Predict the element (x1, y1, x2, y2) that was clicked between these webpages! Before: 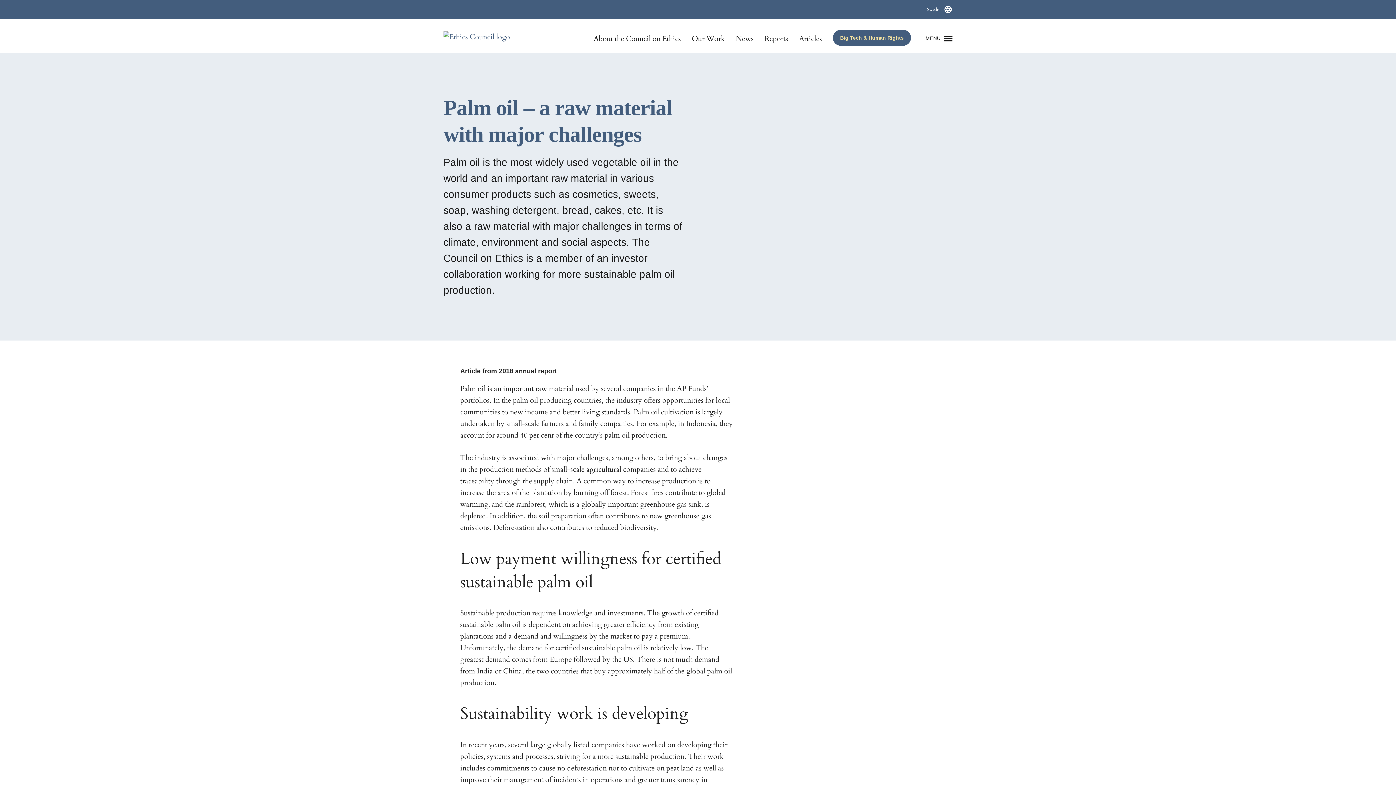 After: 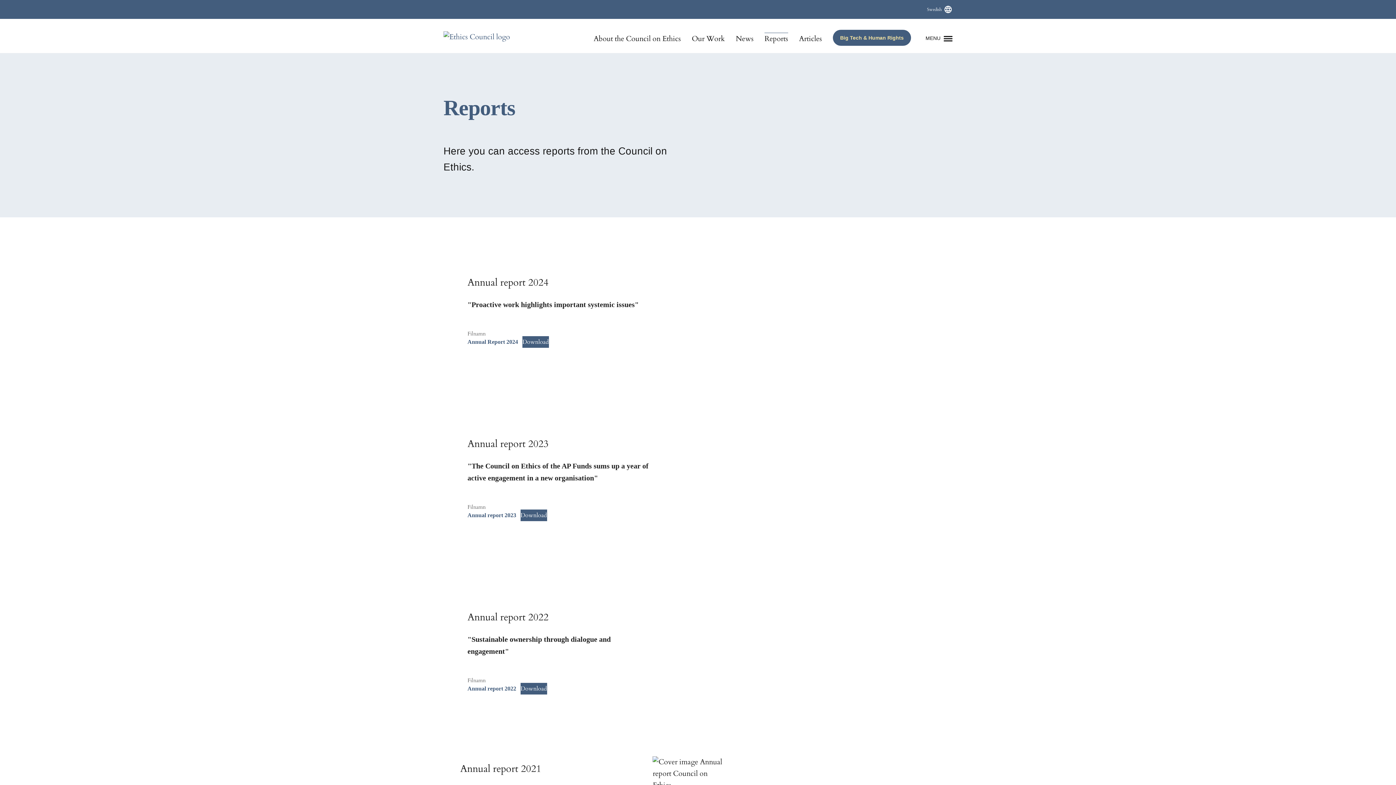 Action: label: Reports bbox: (764, 32, 788, 45)